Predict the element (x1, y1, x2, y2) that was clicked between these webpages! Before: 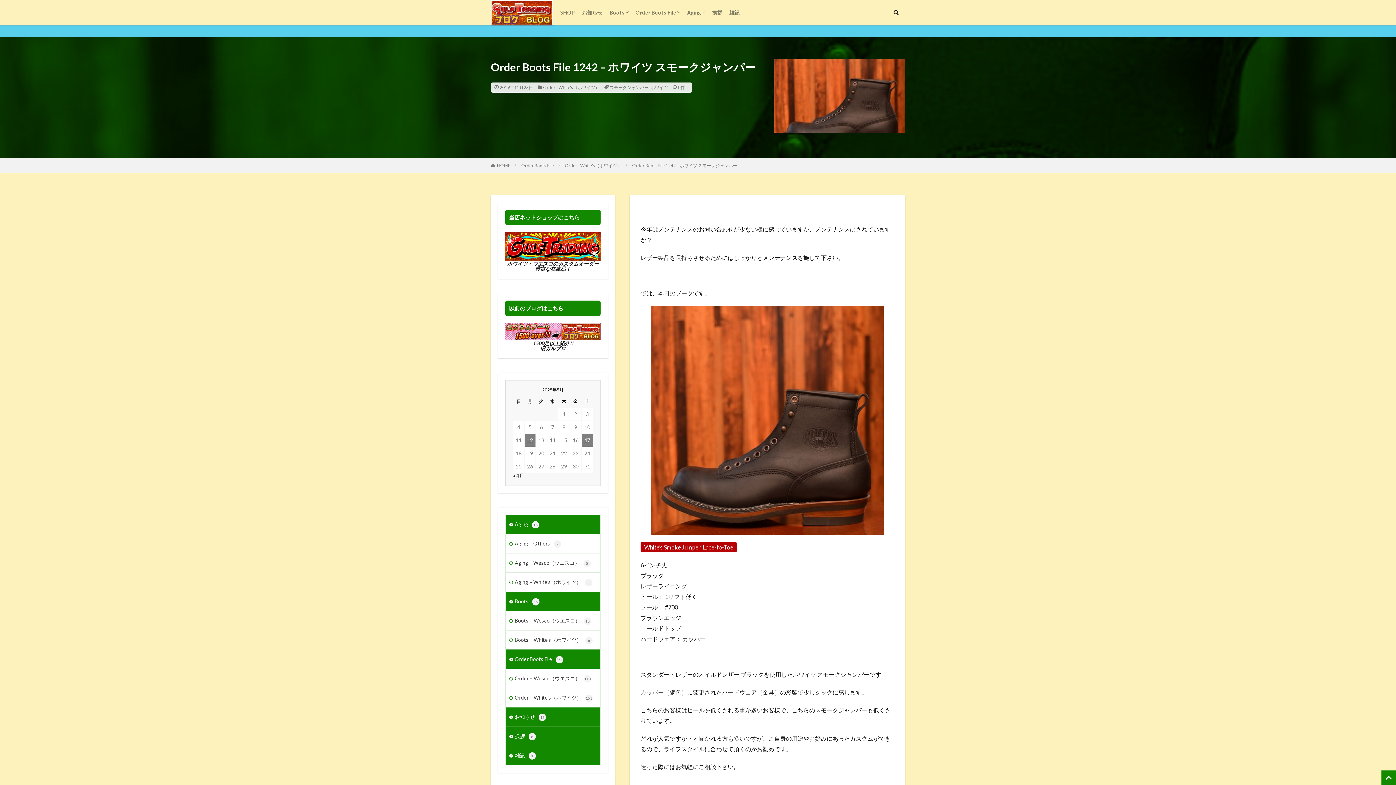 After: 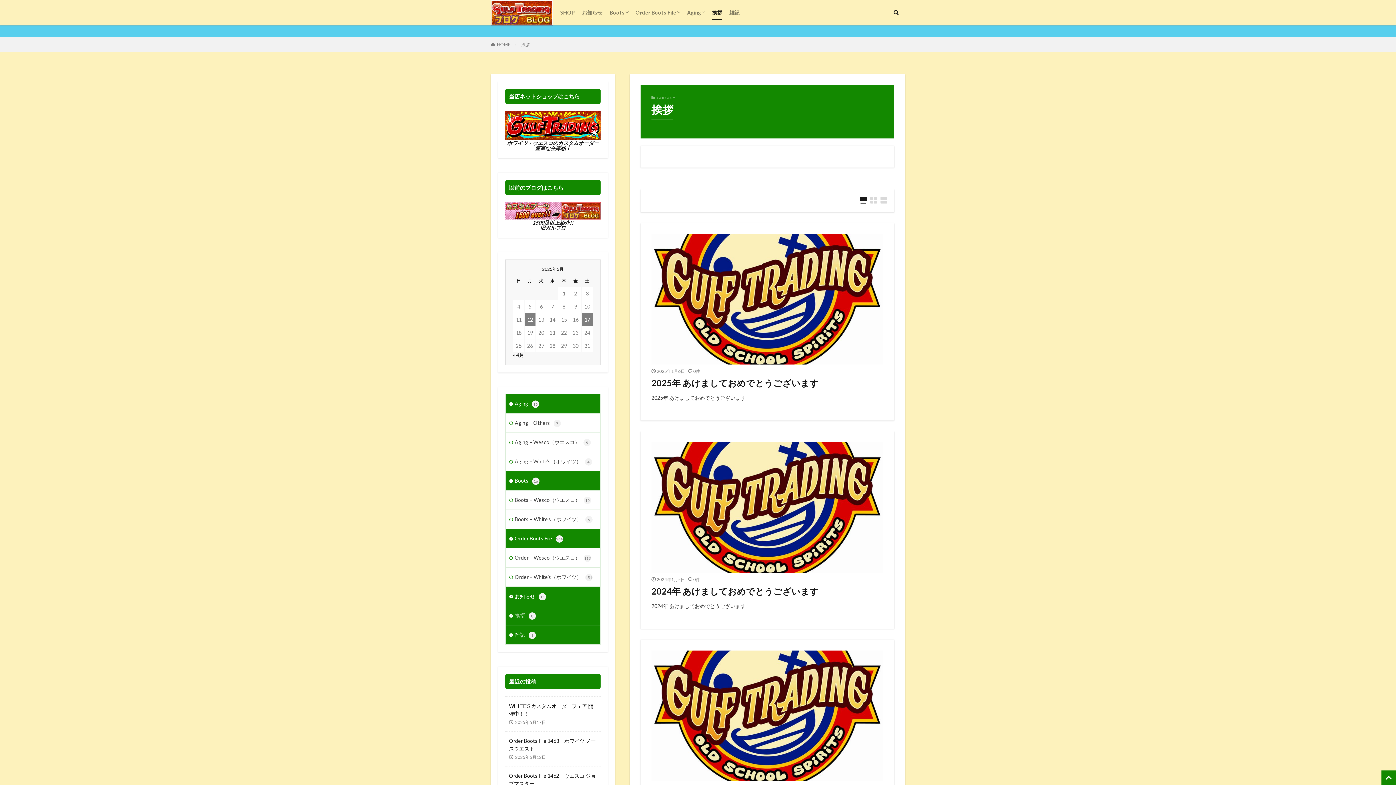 Action: bbox: (505, 727, 600, 746) label: 挨拶8